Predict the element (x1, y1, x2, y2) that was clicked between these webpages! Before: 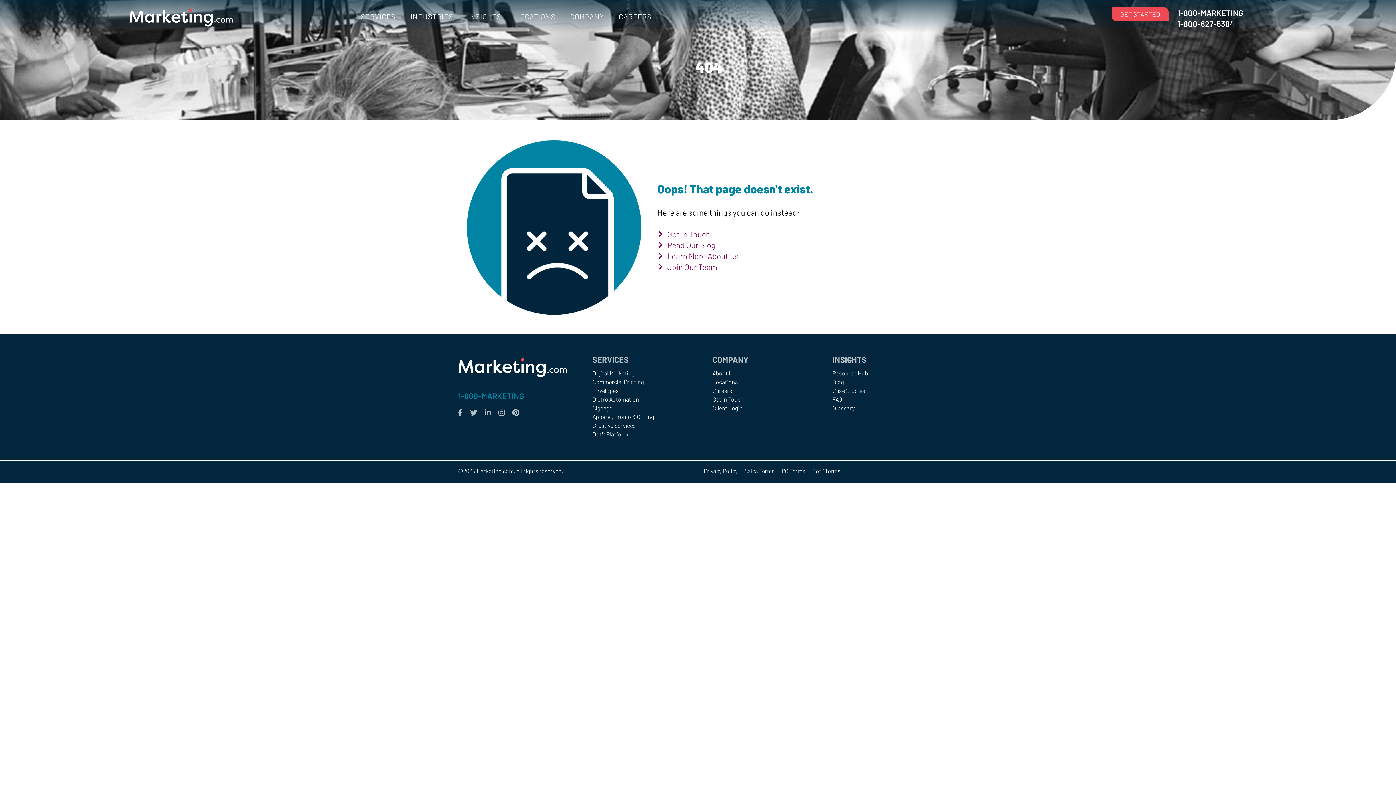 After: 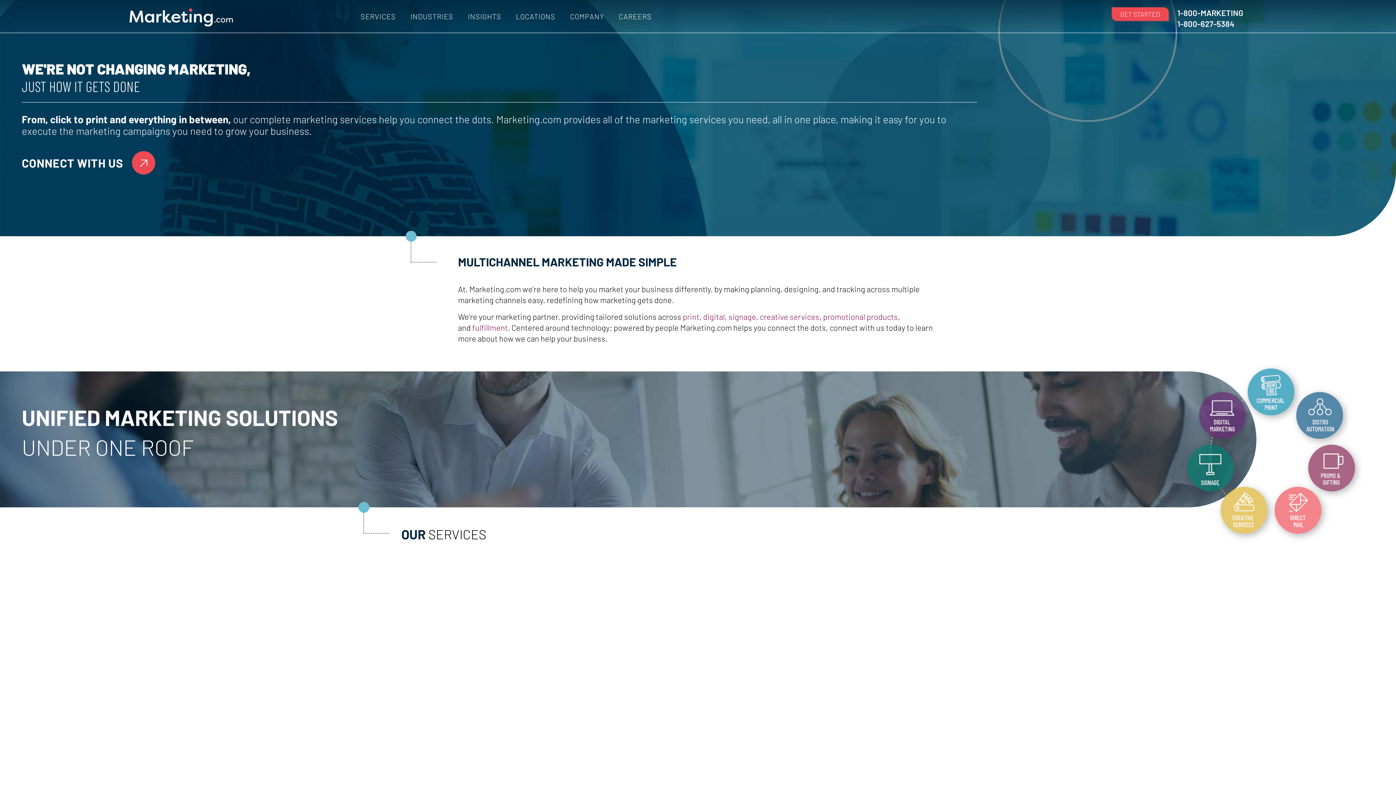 Action: bbox: (458, 355, 567, 379)